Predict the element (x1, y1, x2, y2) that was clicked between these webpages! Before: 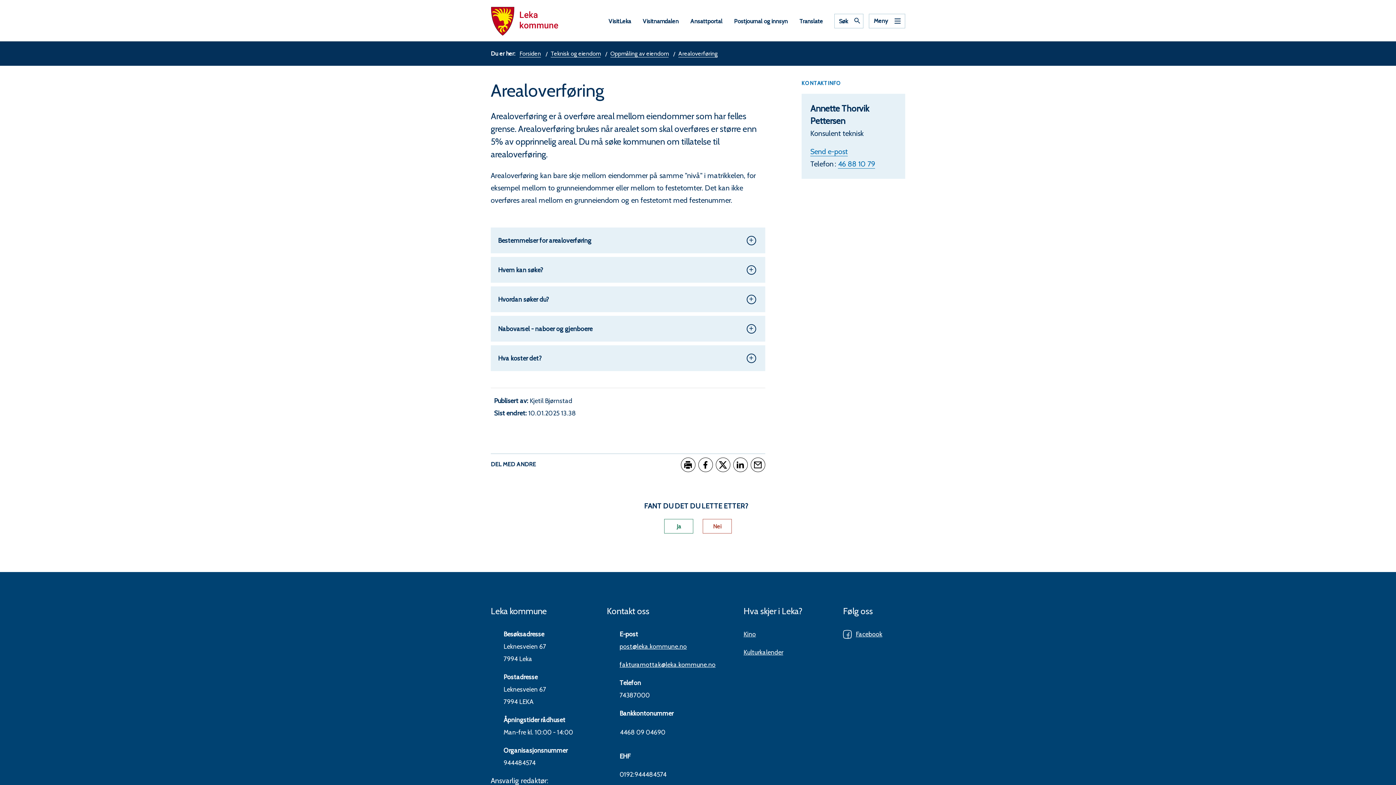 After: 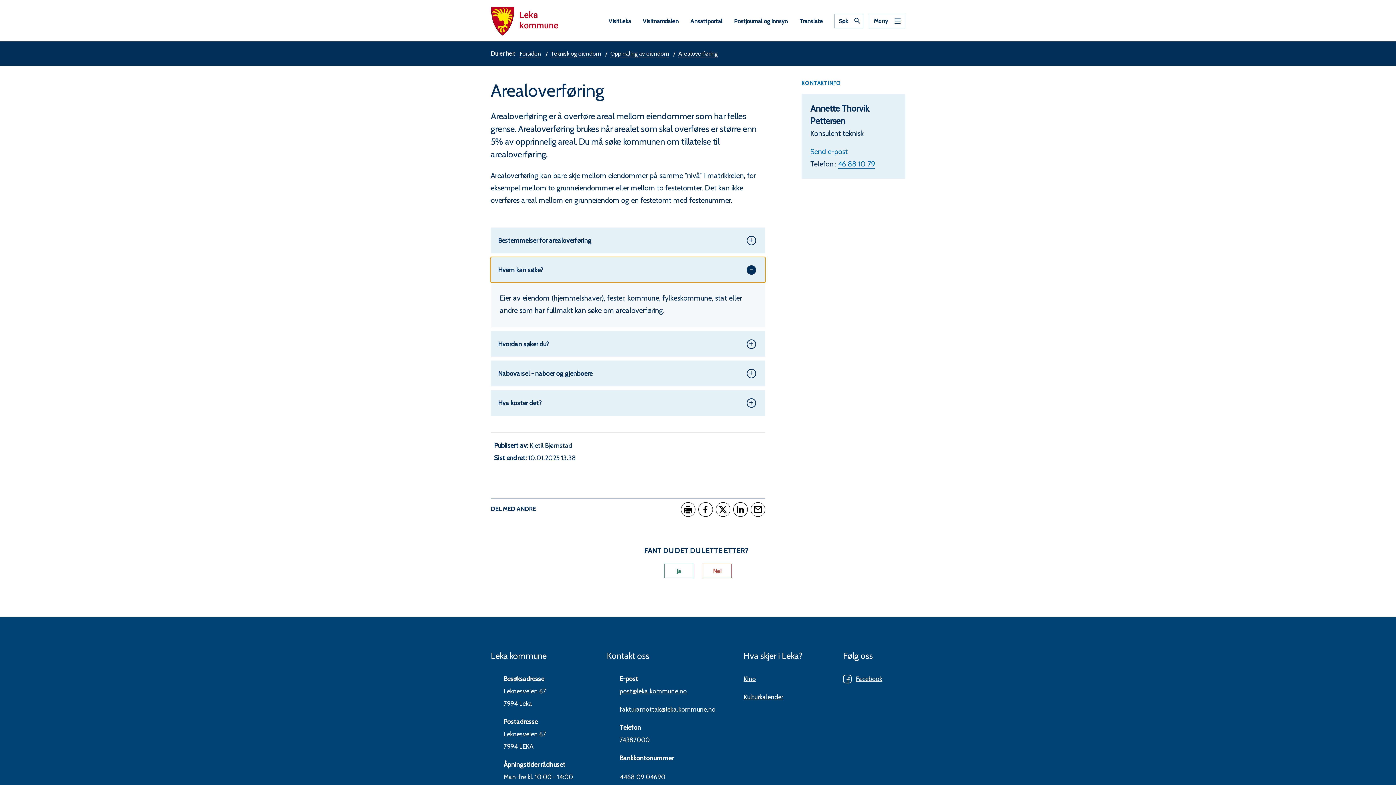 Action: label: Hvem kan søke? bbox: (490, 257, 765, 282)